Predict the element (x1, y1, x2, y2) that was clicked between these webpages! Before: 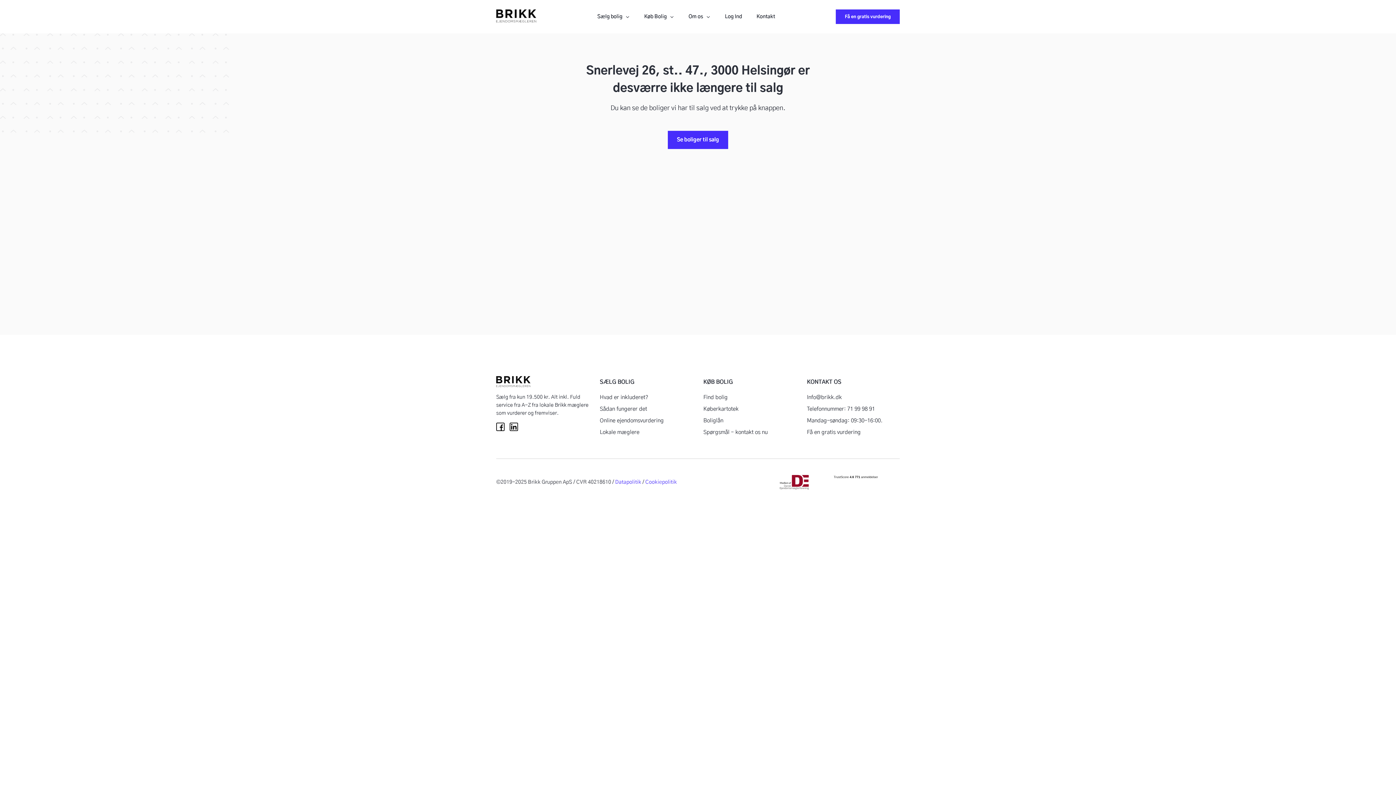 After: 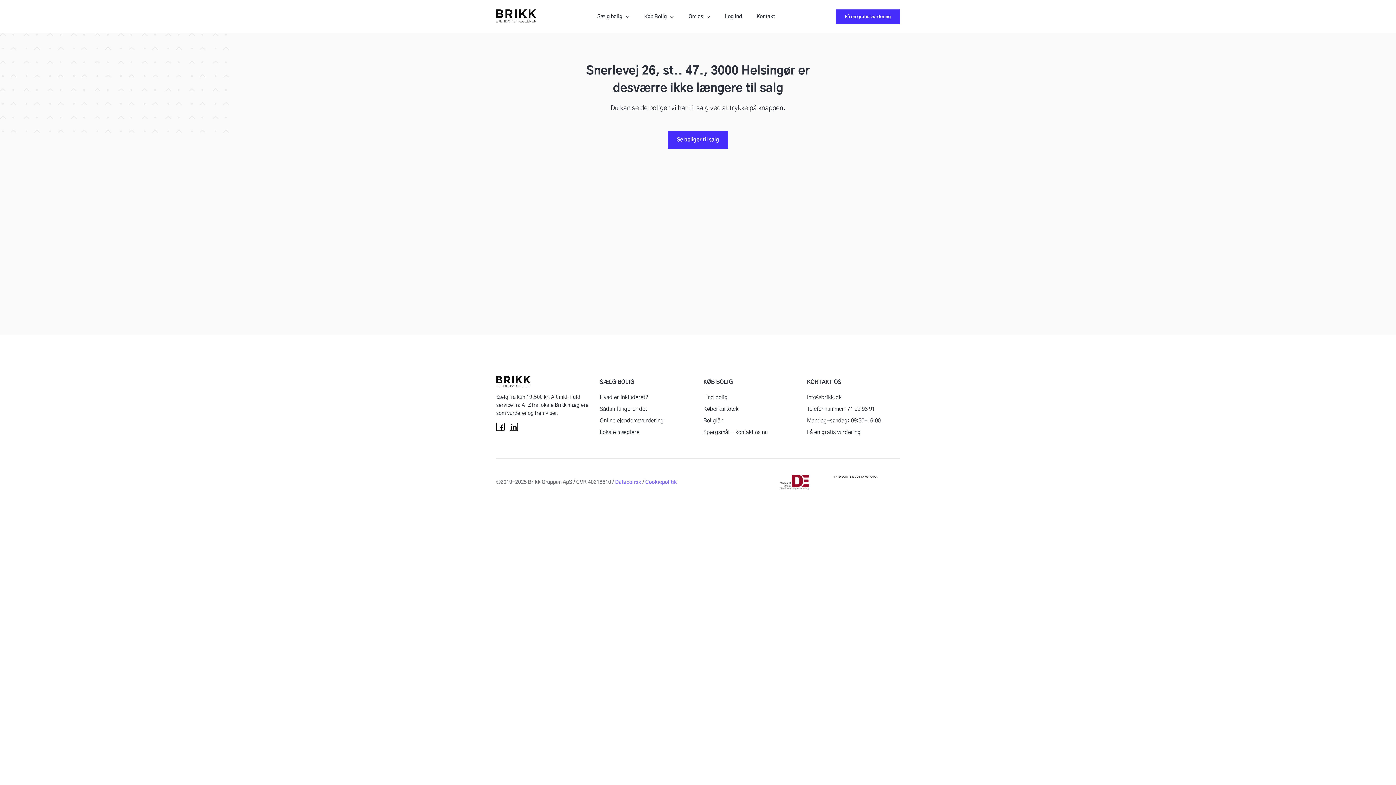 Action: bbox: (509, 417, 521, 433)